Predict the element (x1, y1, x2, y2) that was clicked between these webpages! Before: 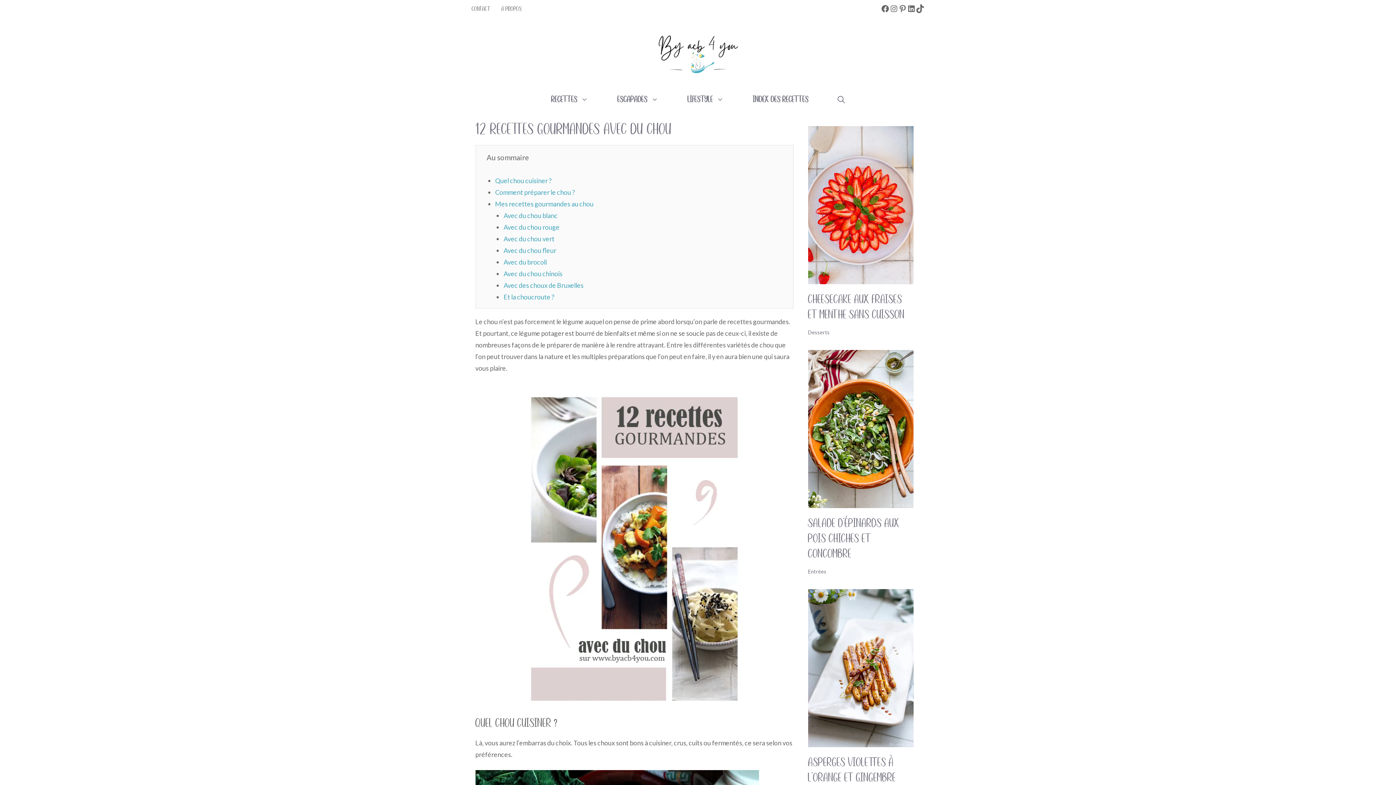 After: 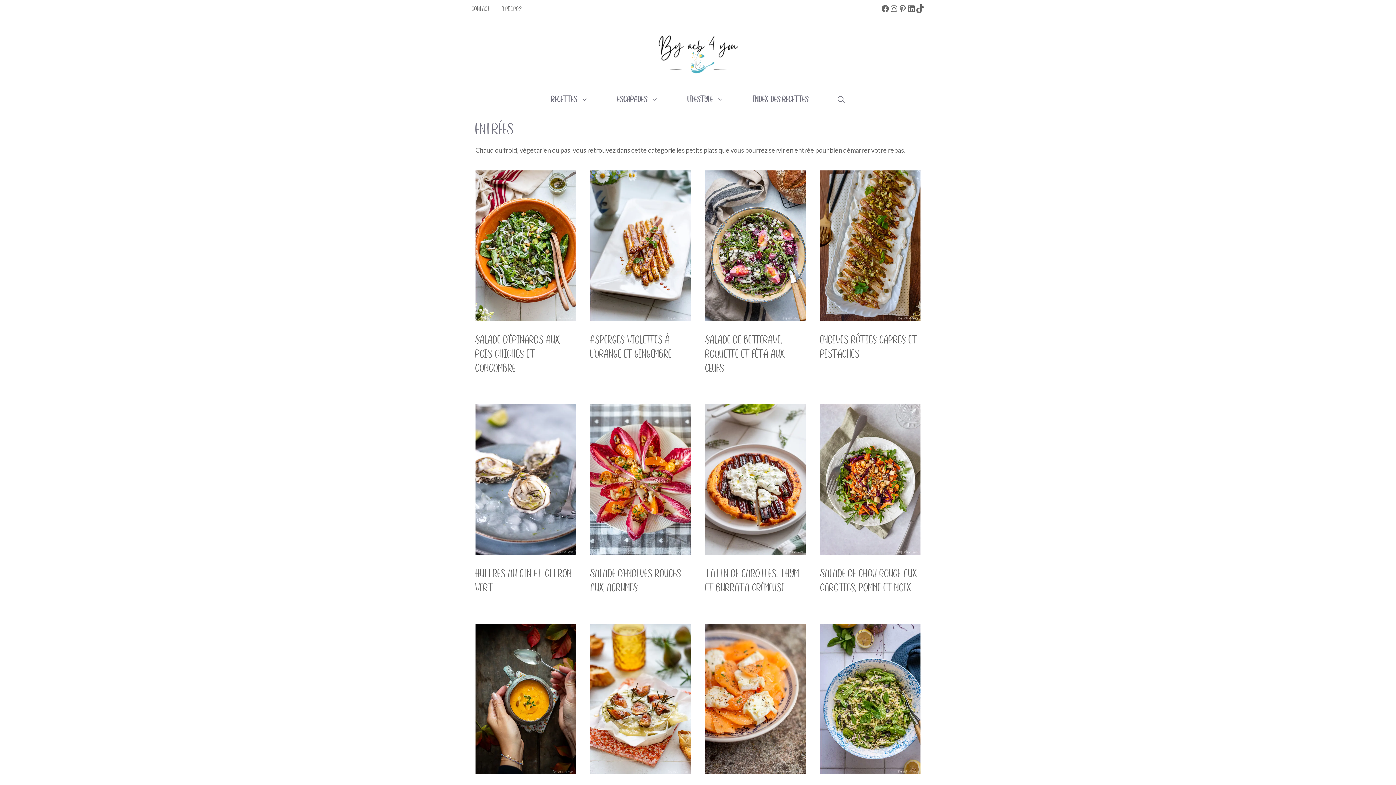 Action: label: Entrées bbox: (808, 568, 826, 574)